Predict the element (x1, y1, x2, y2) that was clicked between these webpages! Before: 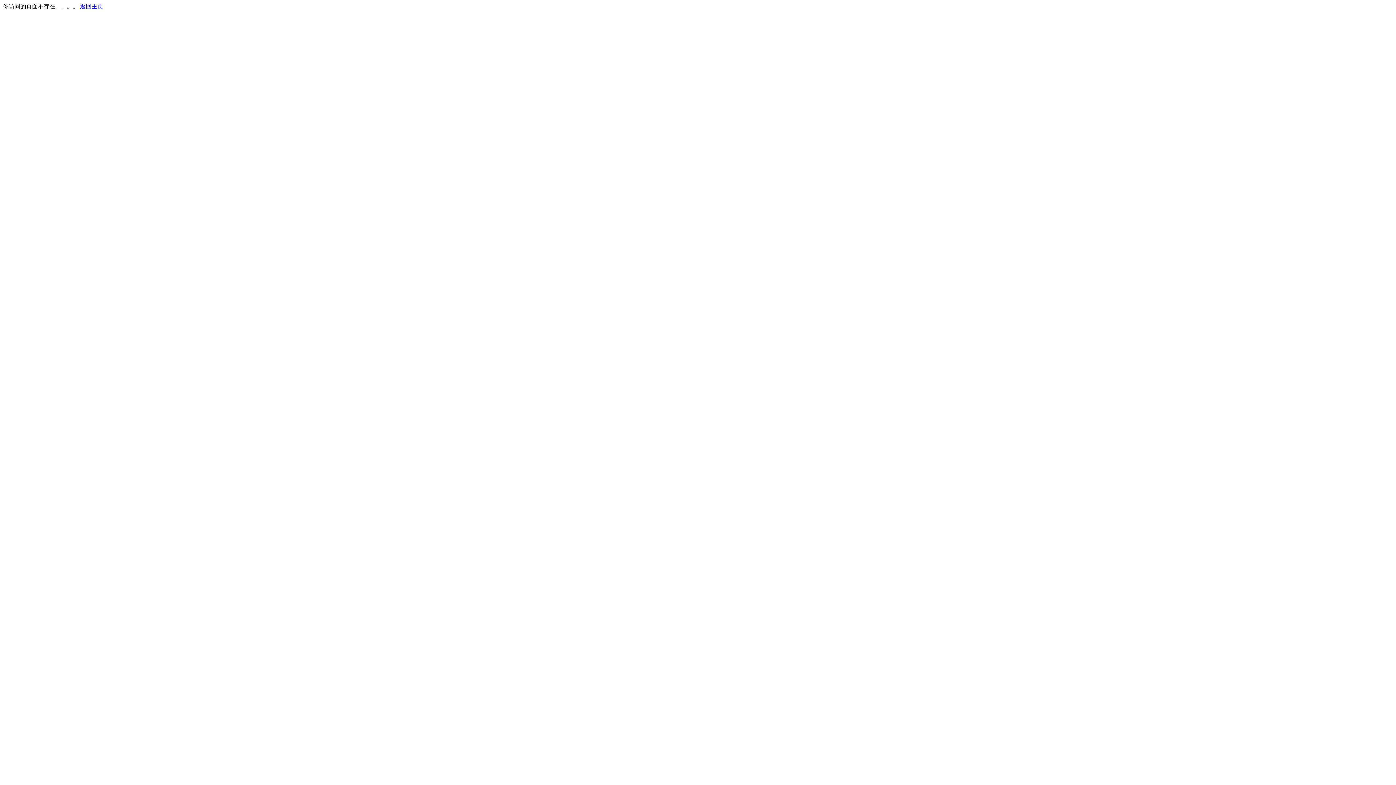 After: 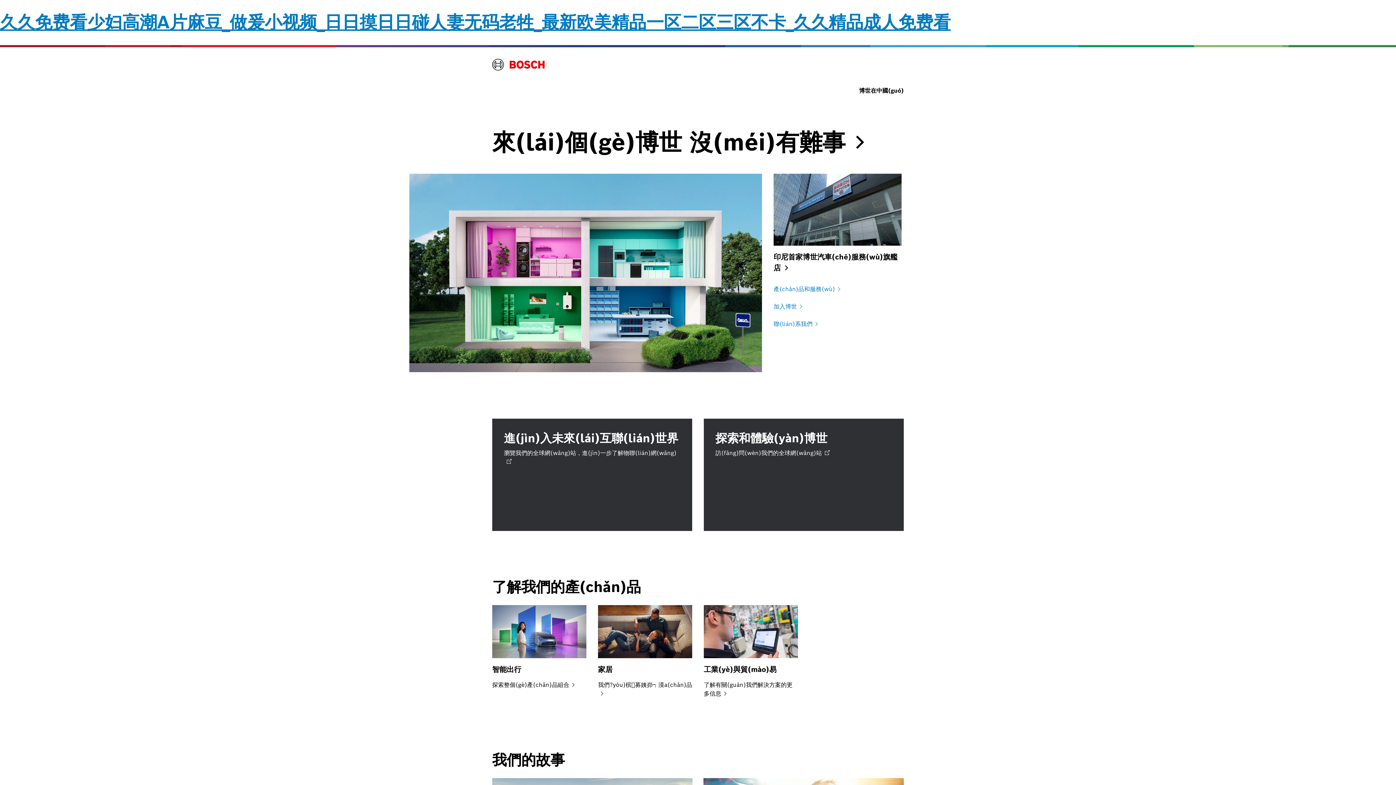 Action: label: 返回主页 bbox: (80, 3, 103, 9)